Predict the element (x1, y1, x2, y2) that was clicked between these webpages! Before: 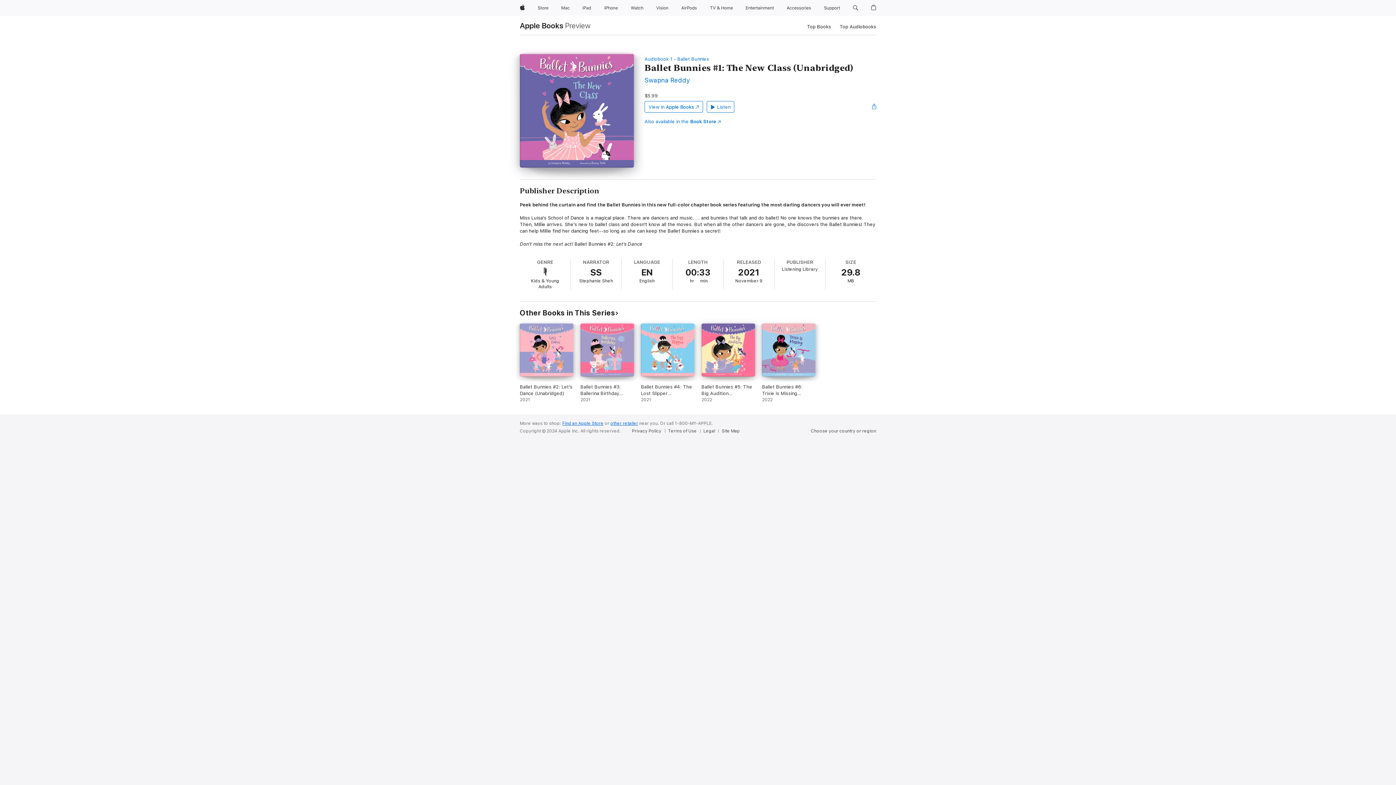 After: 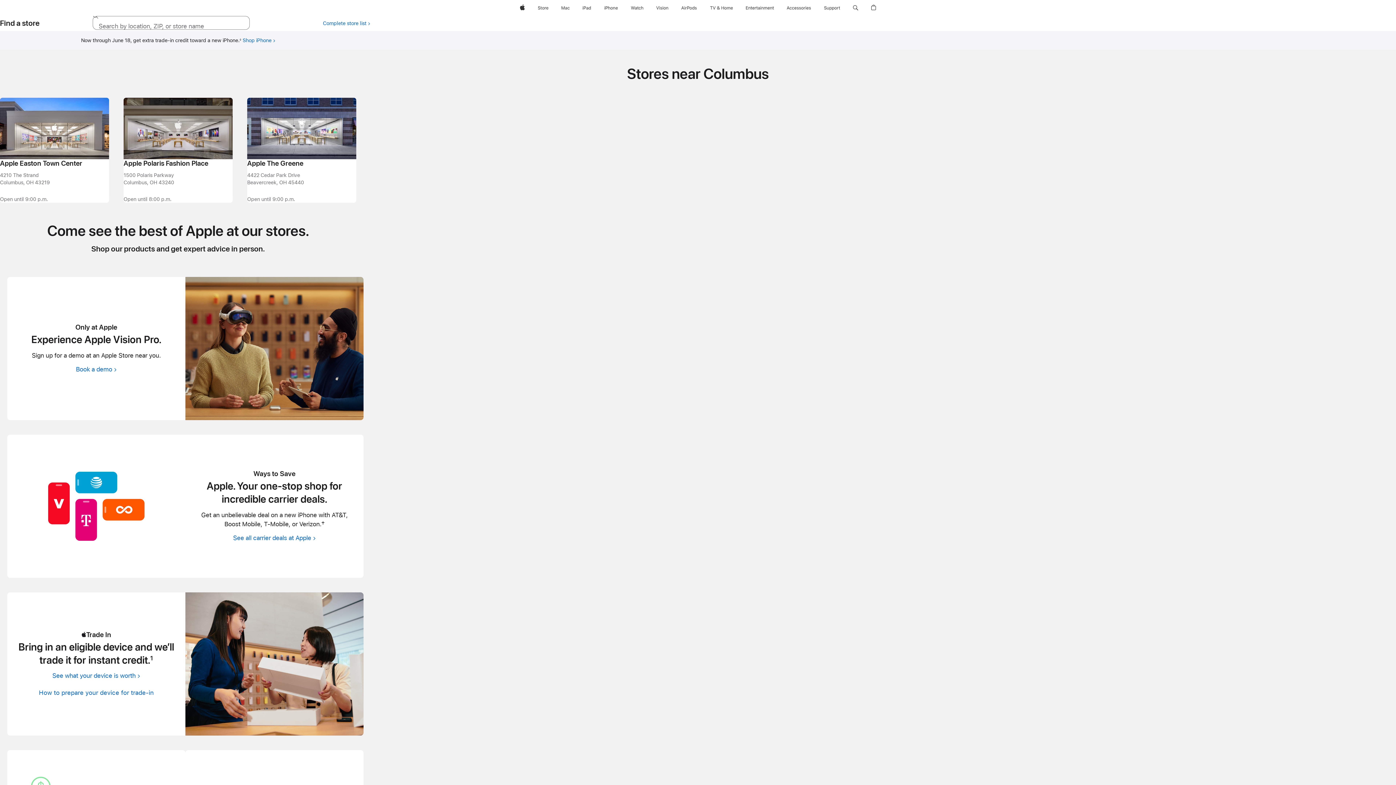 Action: label: Find an Apple Store bbox: (562, 421, 603, 426)